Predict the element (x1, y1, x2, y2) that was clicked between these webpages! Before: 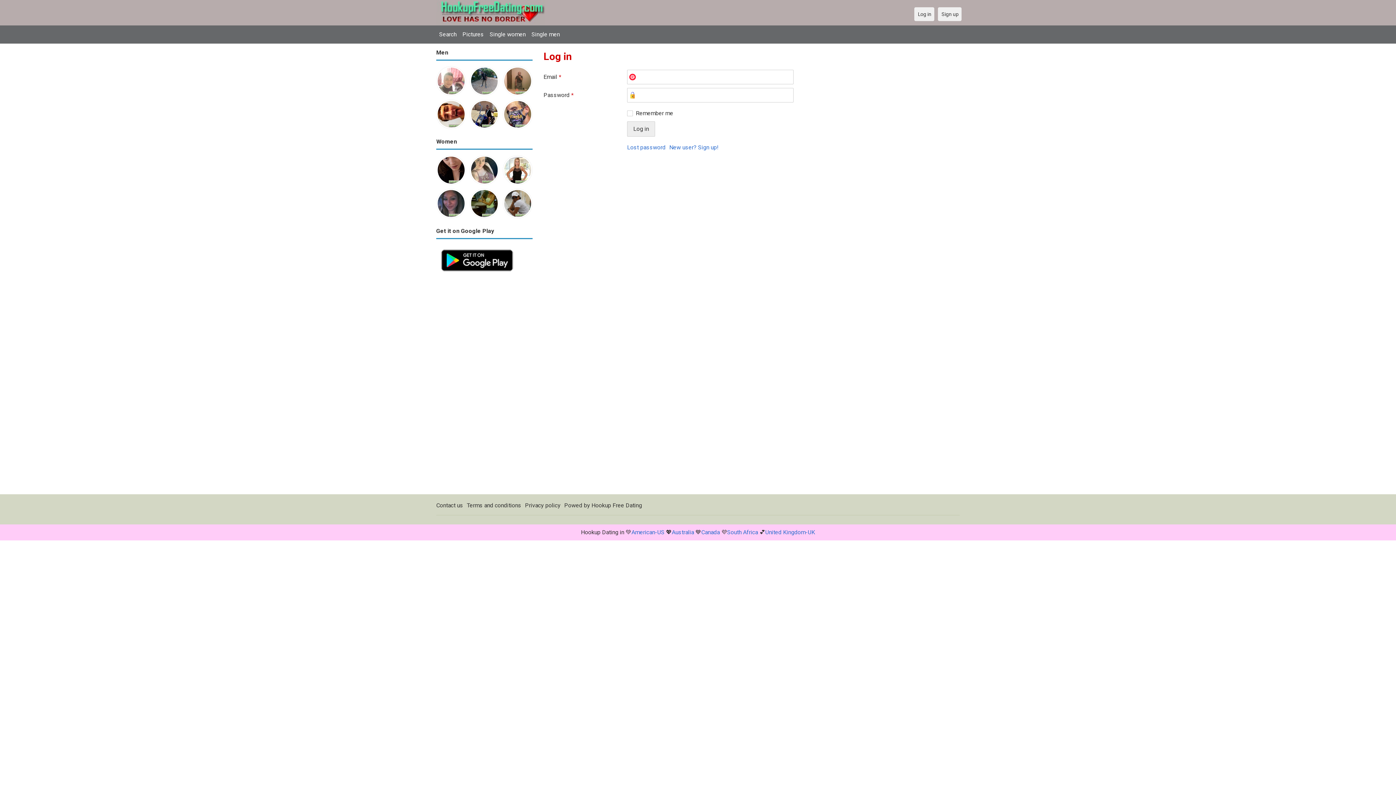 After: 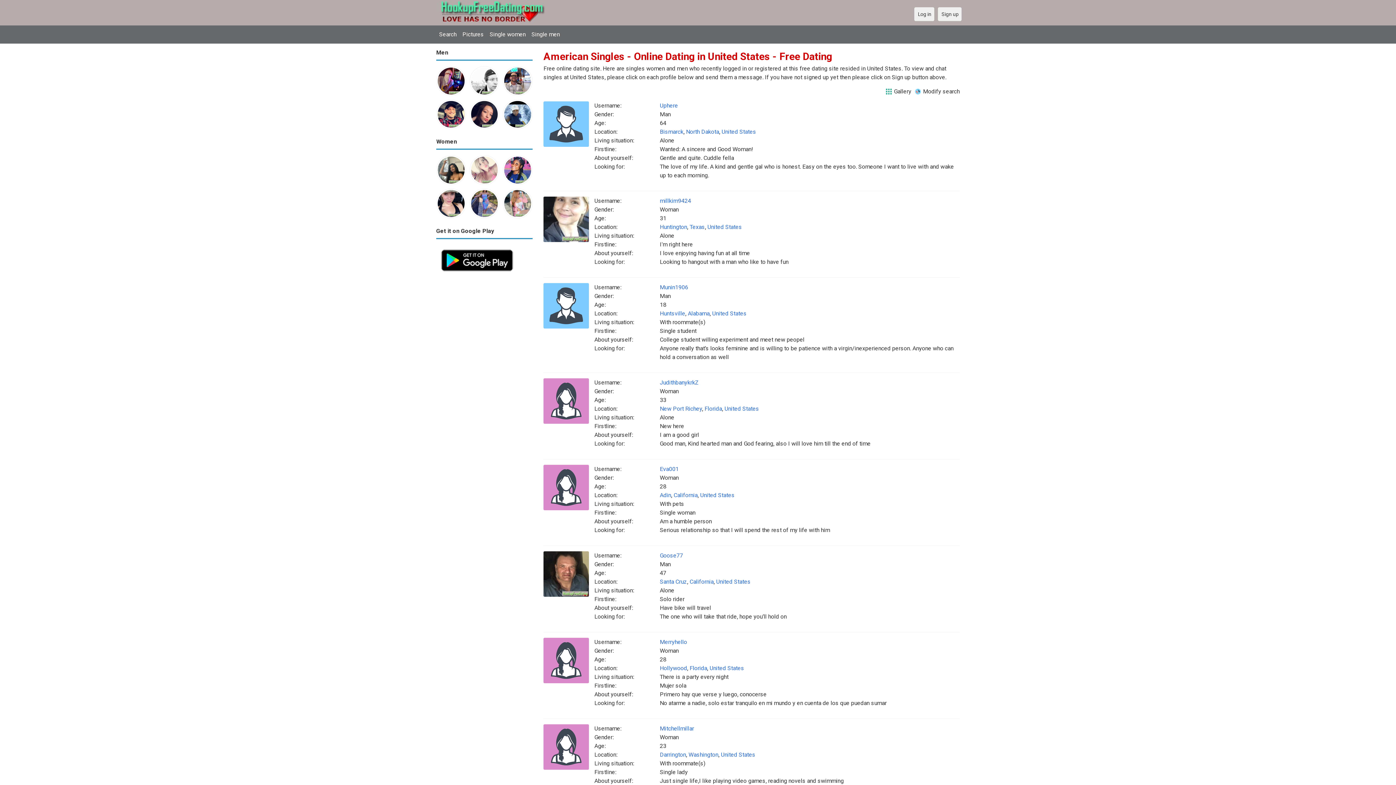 Action: bbox: (631, 528, 664, 535) label: American-US